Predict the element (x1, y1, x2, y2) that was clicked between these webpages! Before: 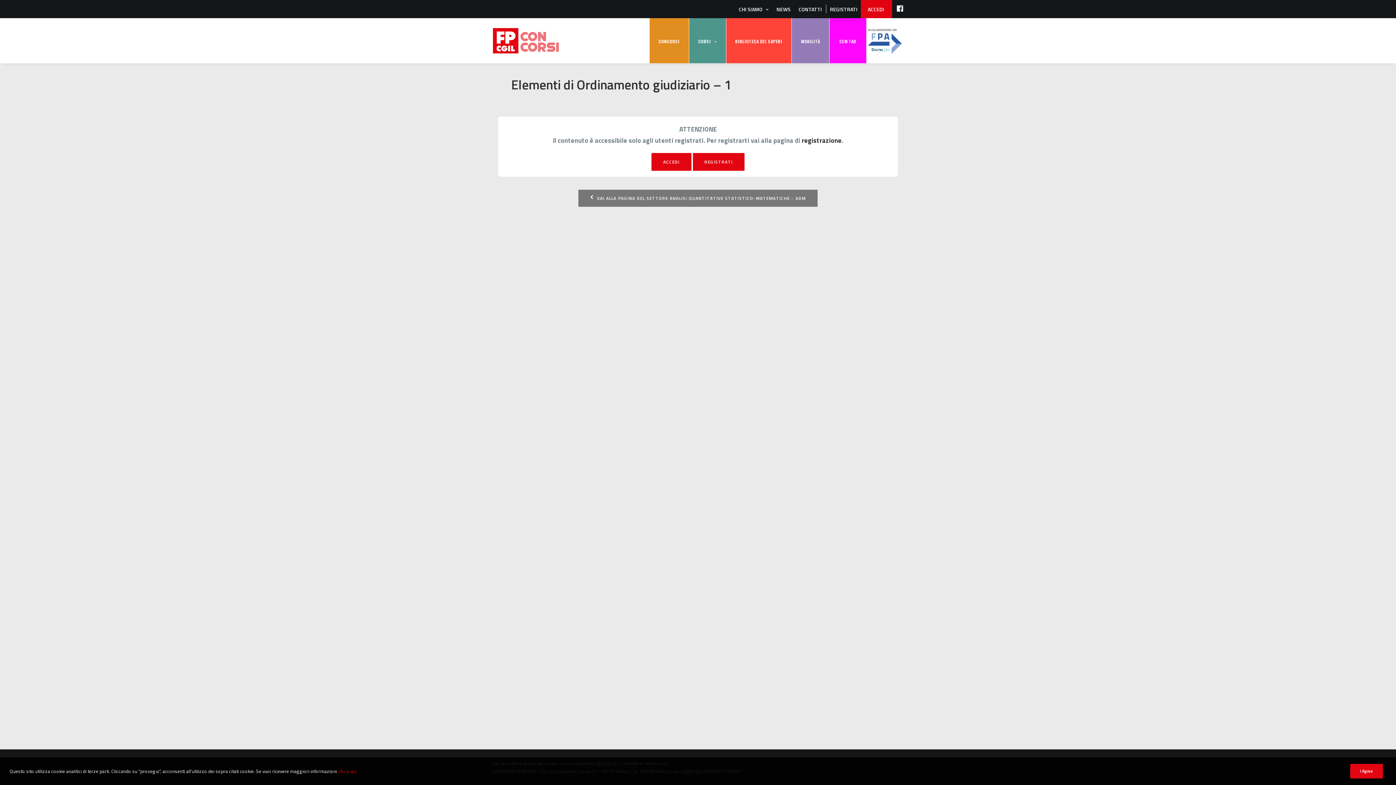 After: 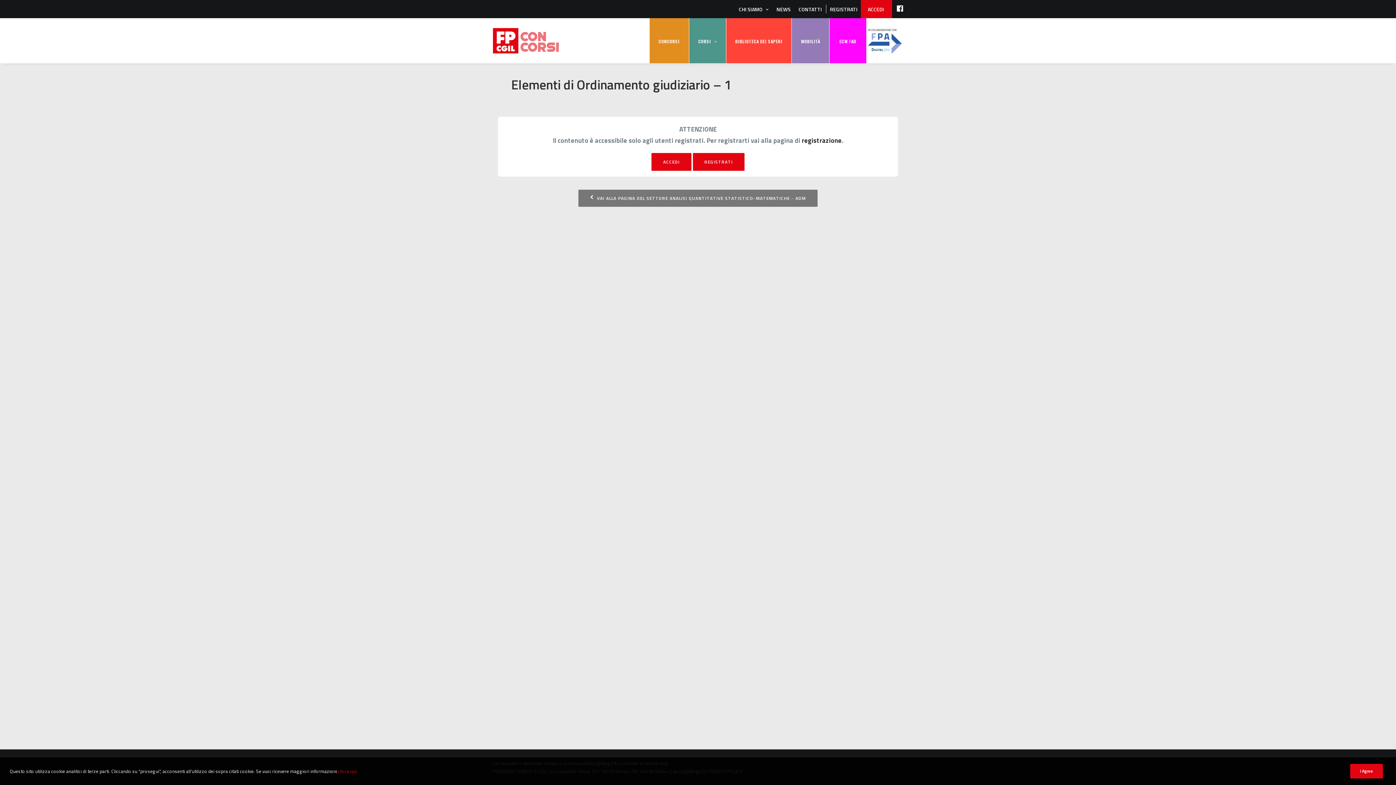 Action: bbox: (338, 768, 356, 775) label: clicca qui